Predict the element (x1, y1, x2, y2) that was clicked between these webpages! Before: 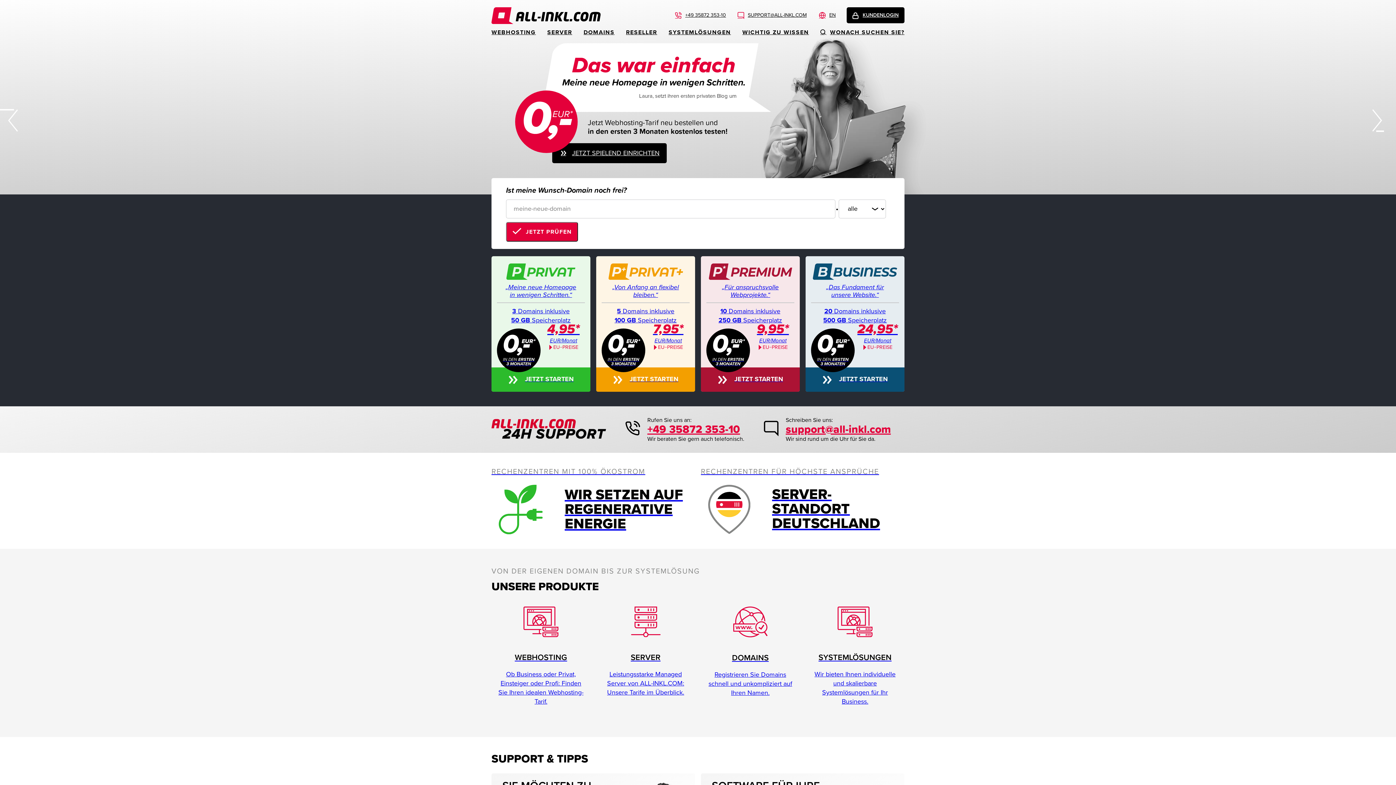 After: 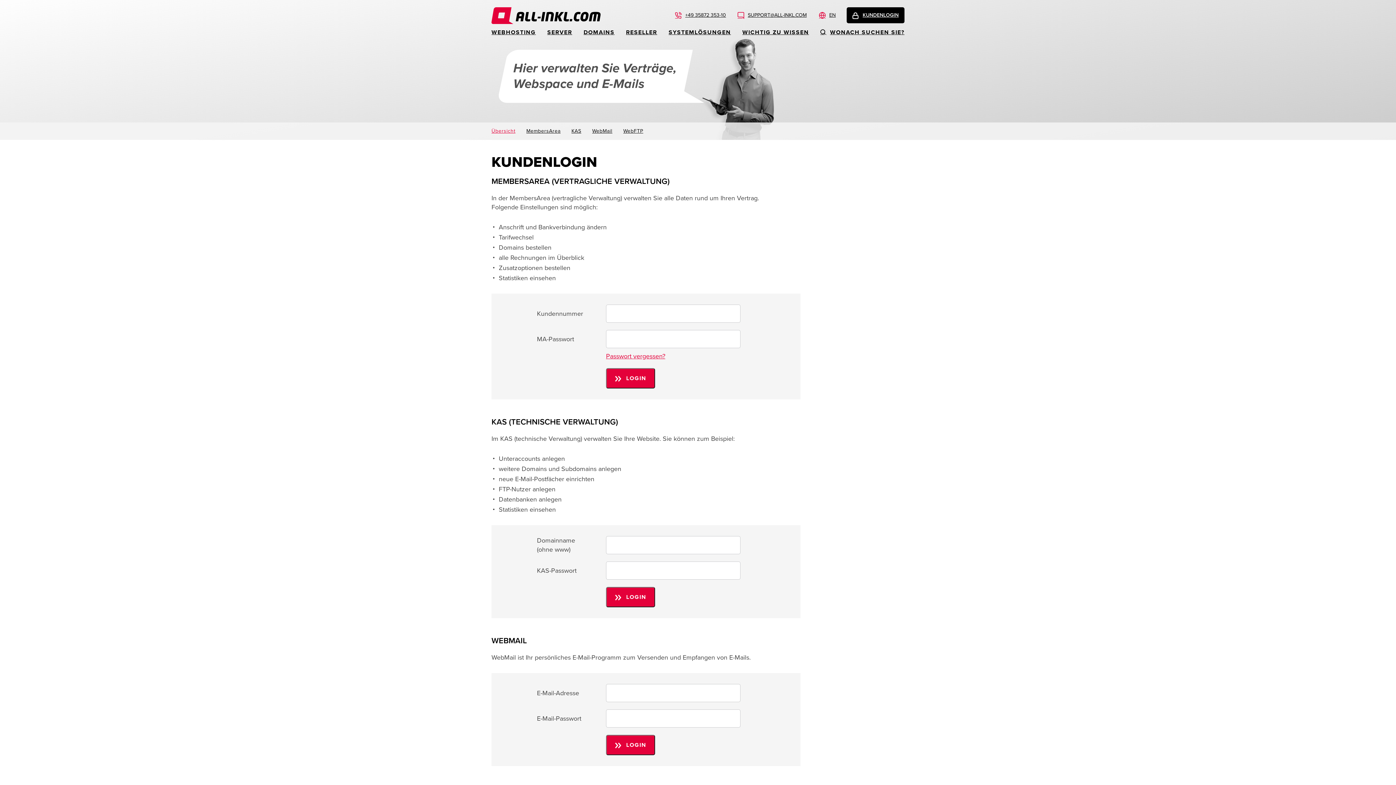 Action: bbox: (846, 7, 904, 23) label: KUNDENLOGIN